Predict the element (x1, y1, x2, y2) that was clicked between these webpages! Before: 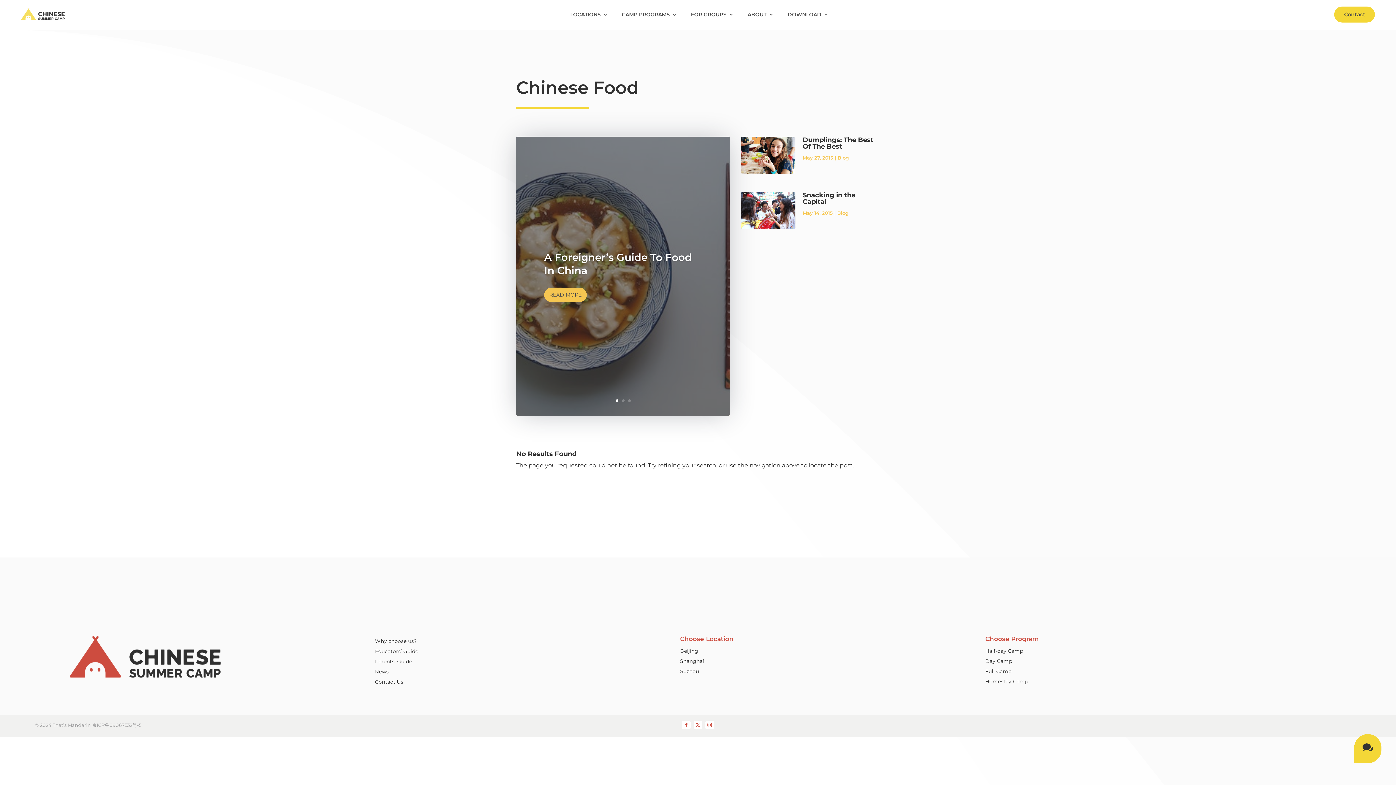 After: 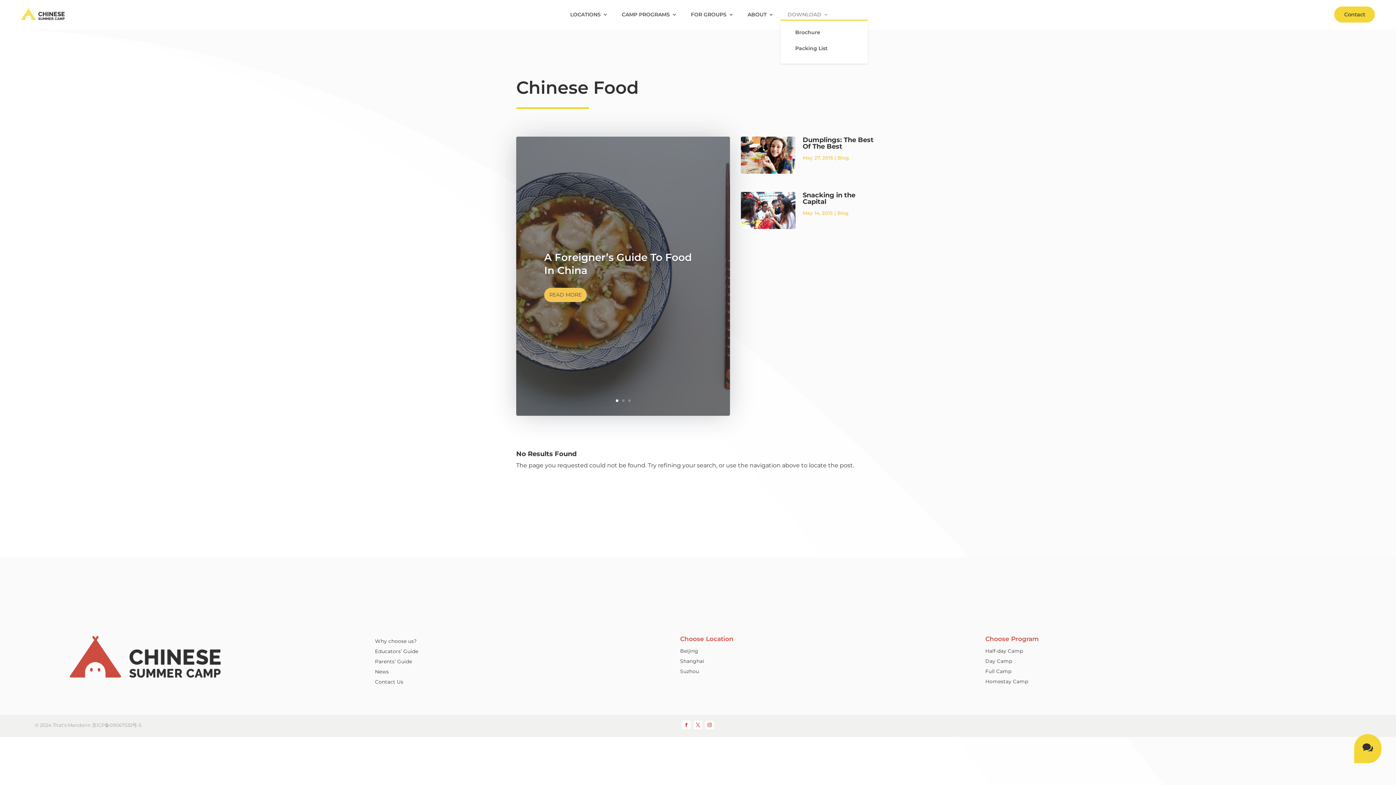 Action: bbox: (787, 12, 828, 20) label: DOWNLOAD